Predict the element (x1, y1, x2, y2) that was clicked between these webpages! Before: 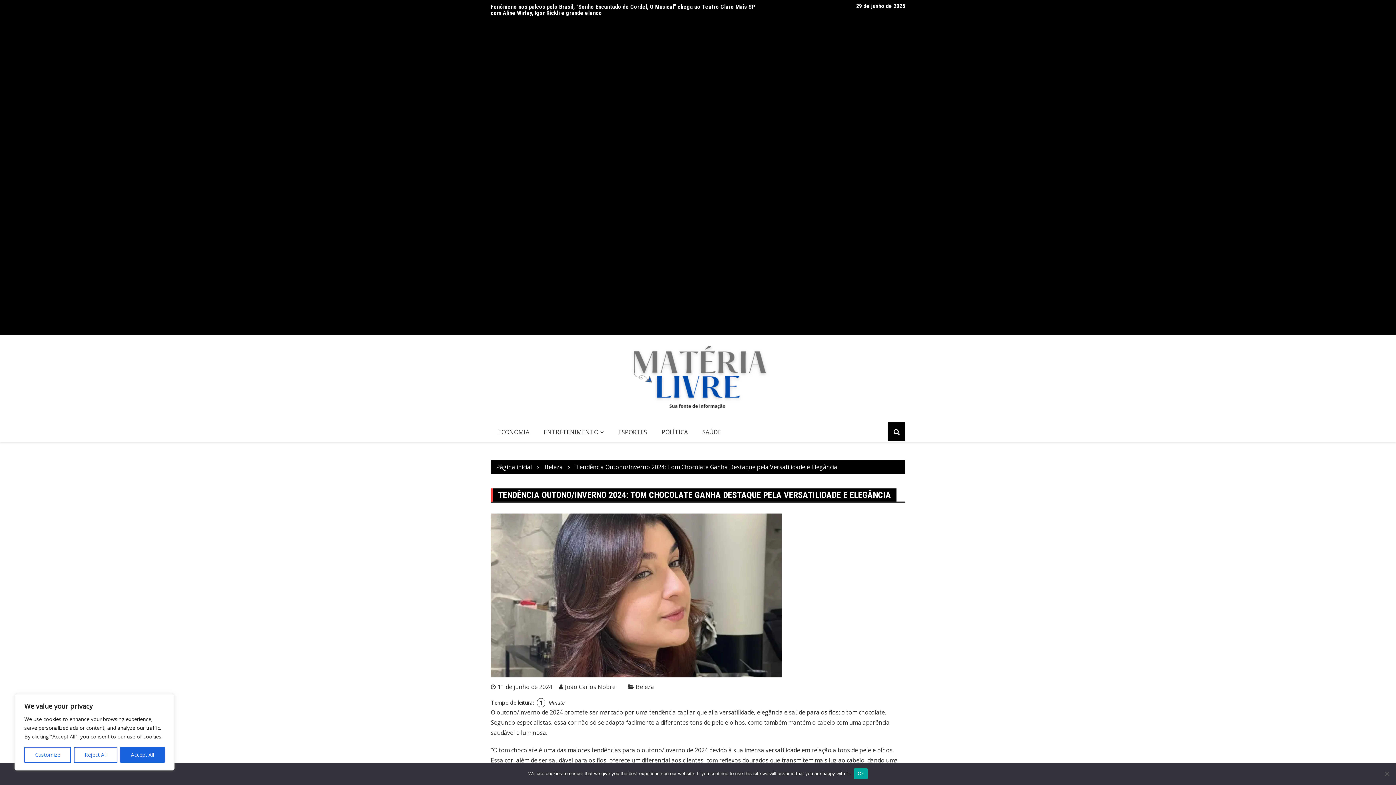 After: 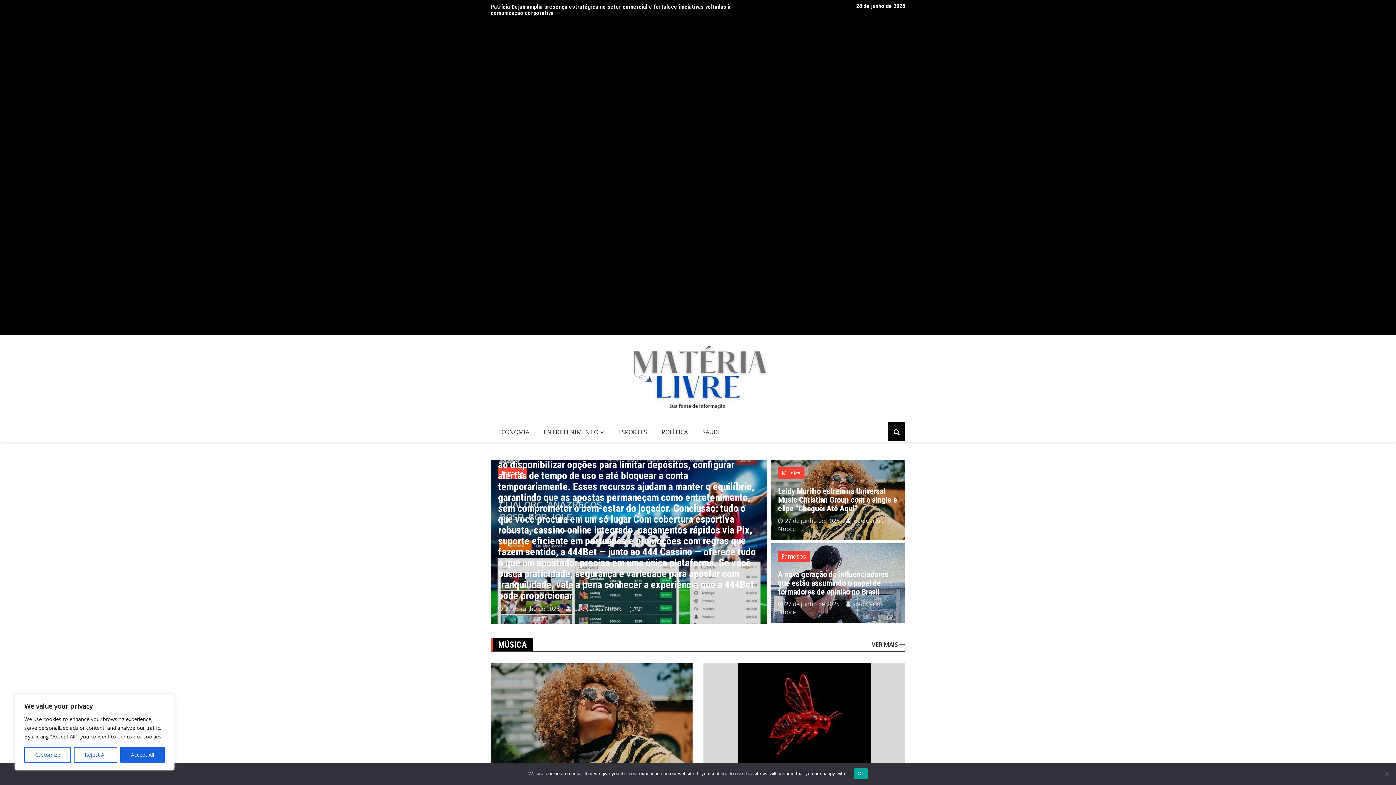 Action: bbox: (496, 463, 532, 471) label: Página inicial